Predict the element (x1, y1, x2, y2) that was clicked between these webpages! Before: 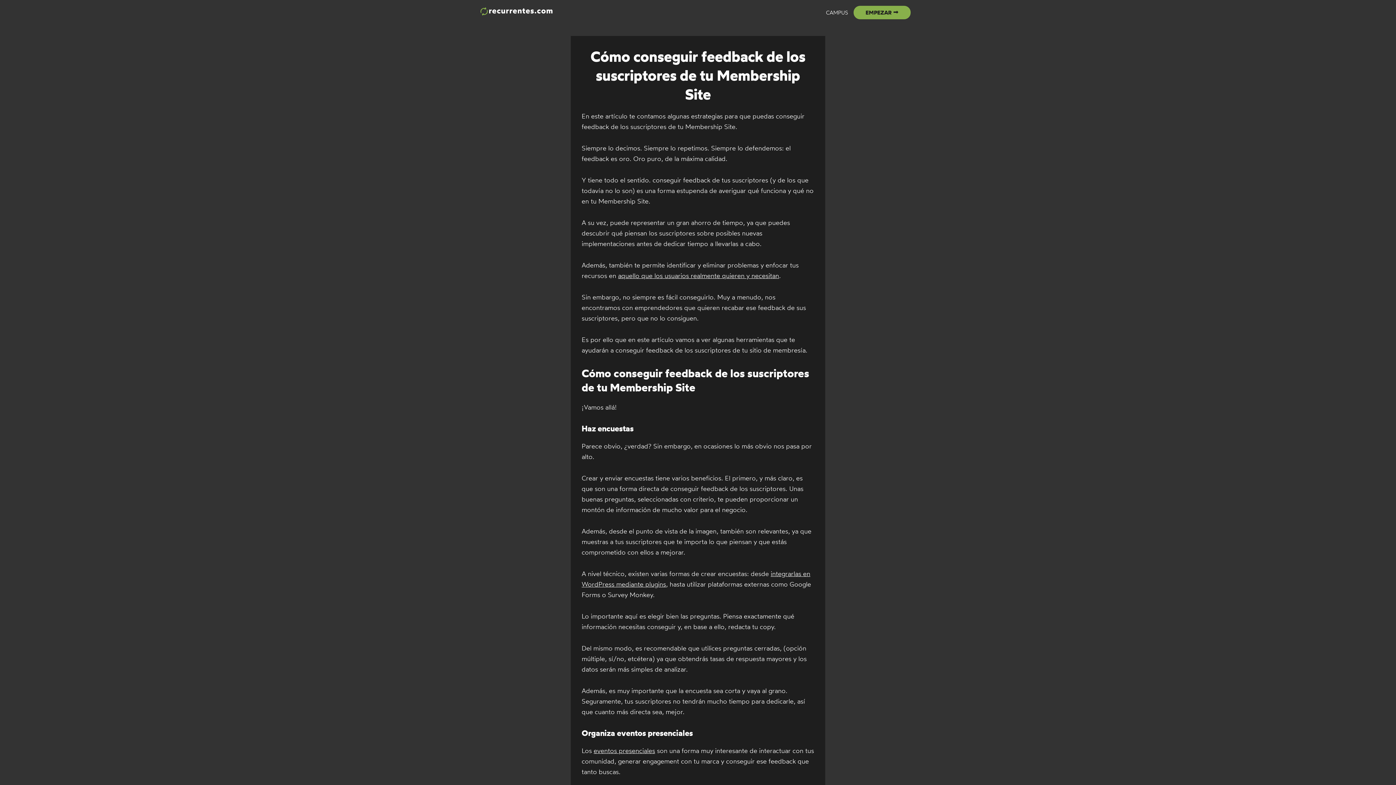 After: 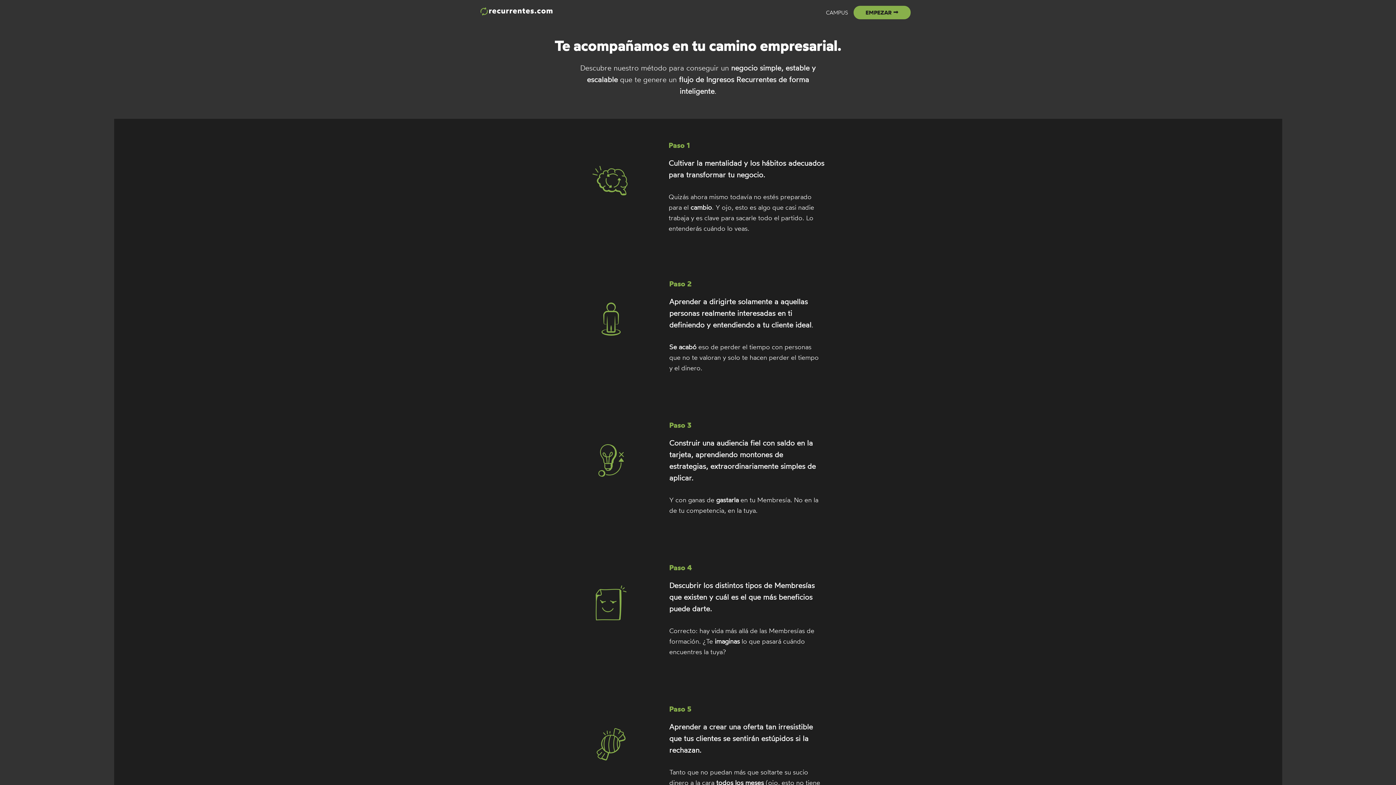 Action: label: EMPEZAR ⮕ bbox: (853, 5, 910, 19)